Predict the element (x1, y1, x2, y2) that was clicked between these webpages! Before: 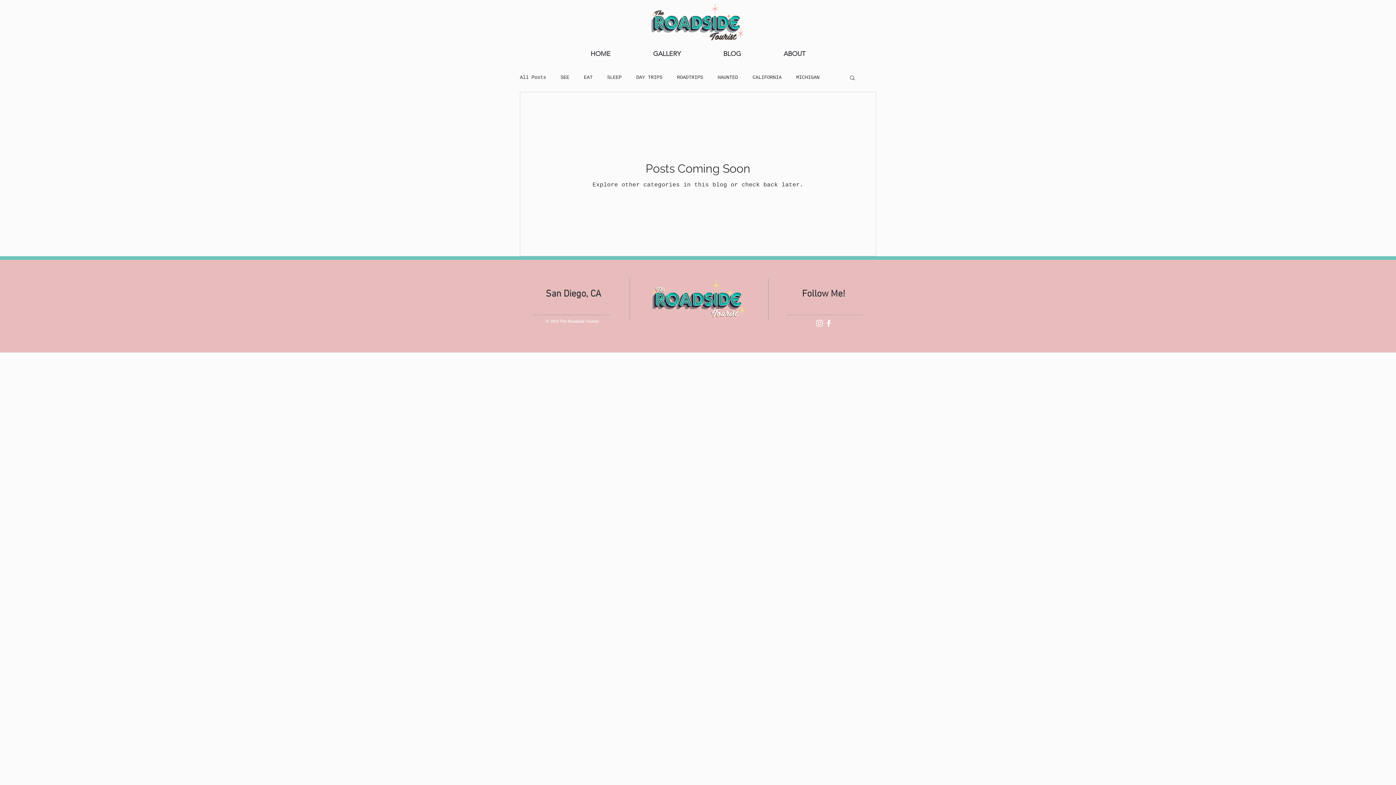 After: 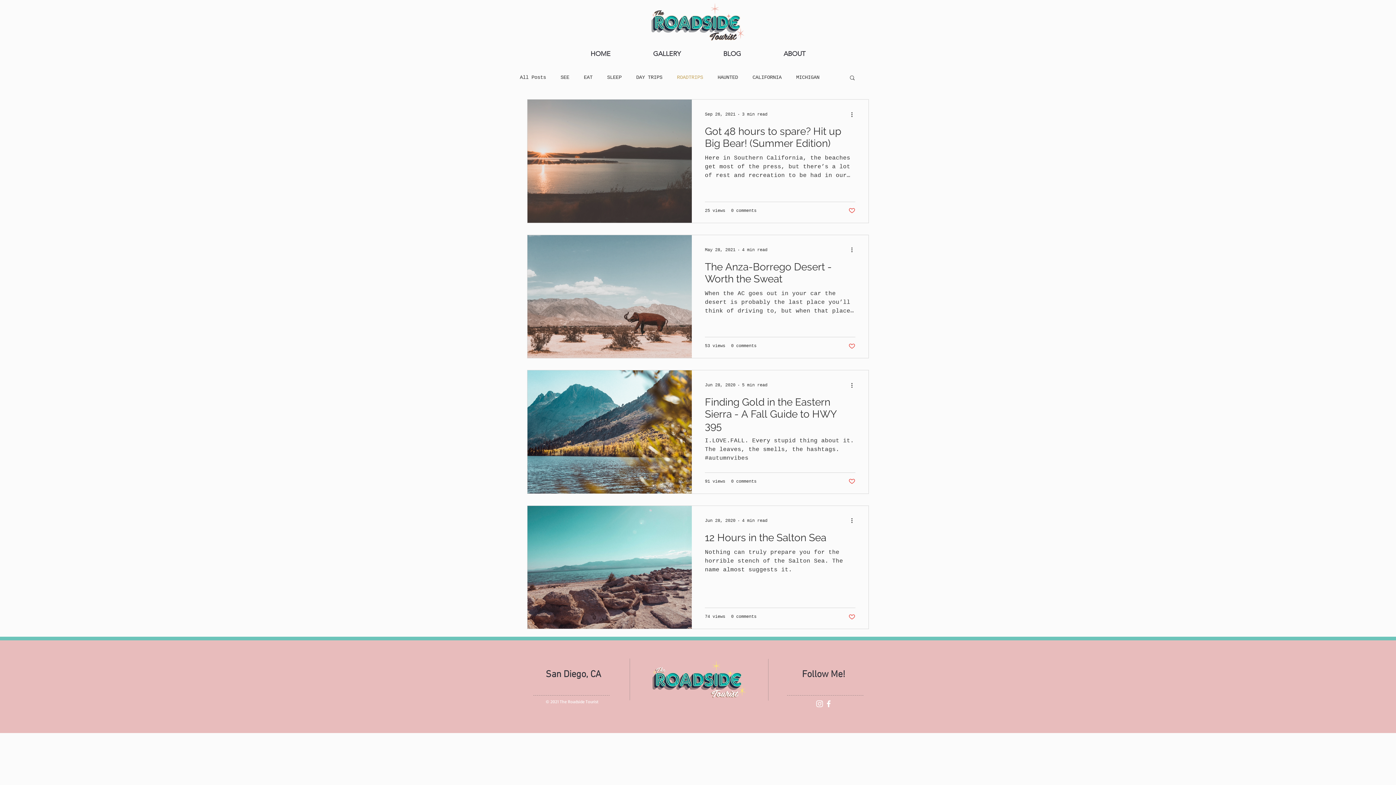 Action: bbox: (677, 74, 703, 80) label: ROADTRIPS